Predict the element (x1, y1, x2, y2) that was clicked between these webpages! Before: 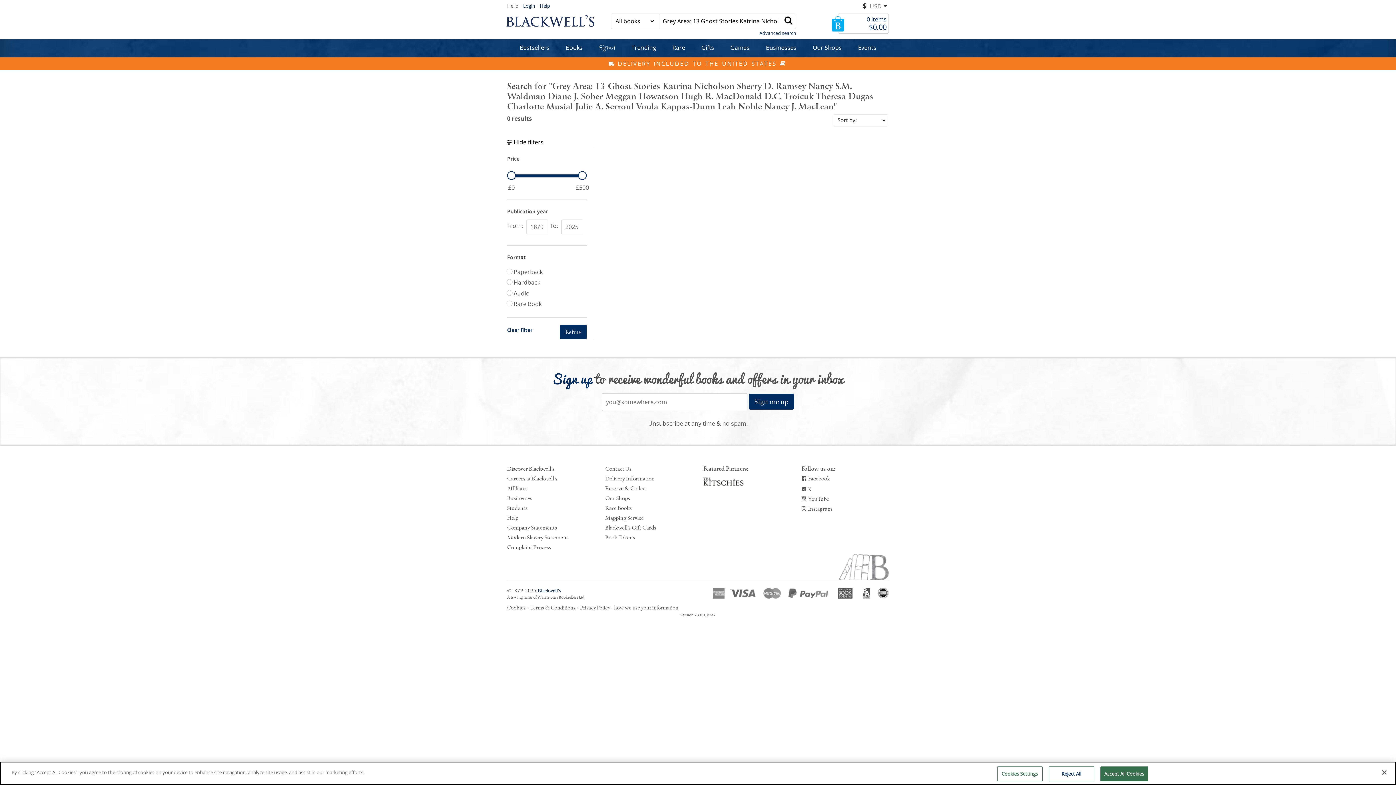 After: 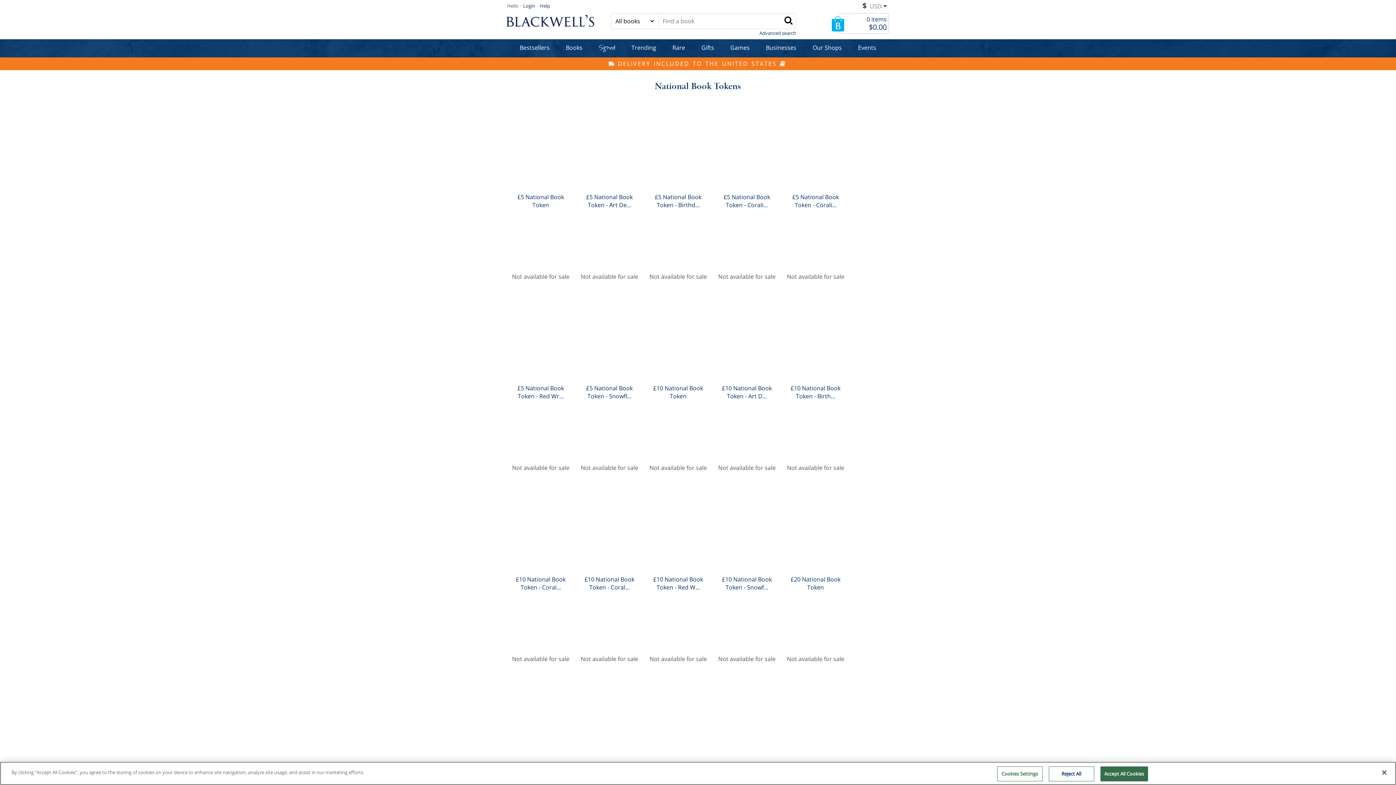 Action: bbox: (605, 534, 635, 541) label: Book Tokens